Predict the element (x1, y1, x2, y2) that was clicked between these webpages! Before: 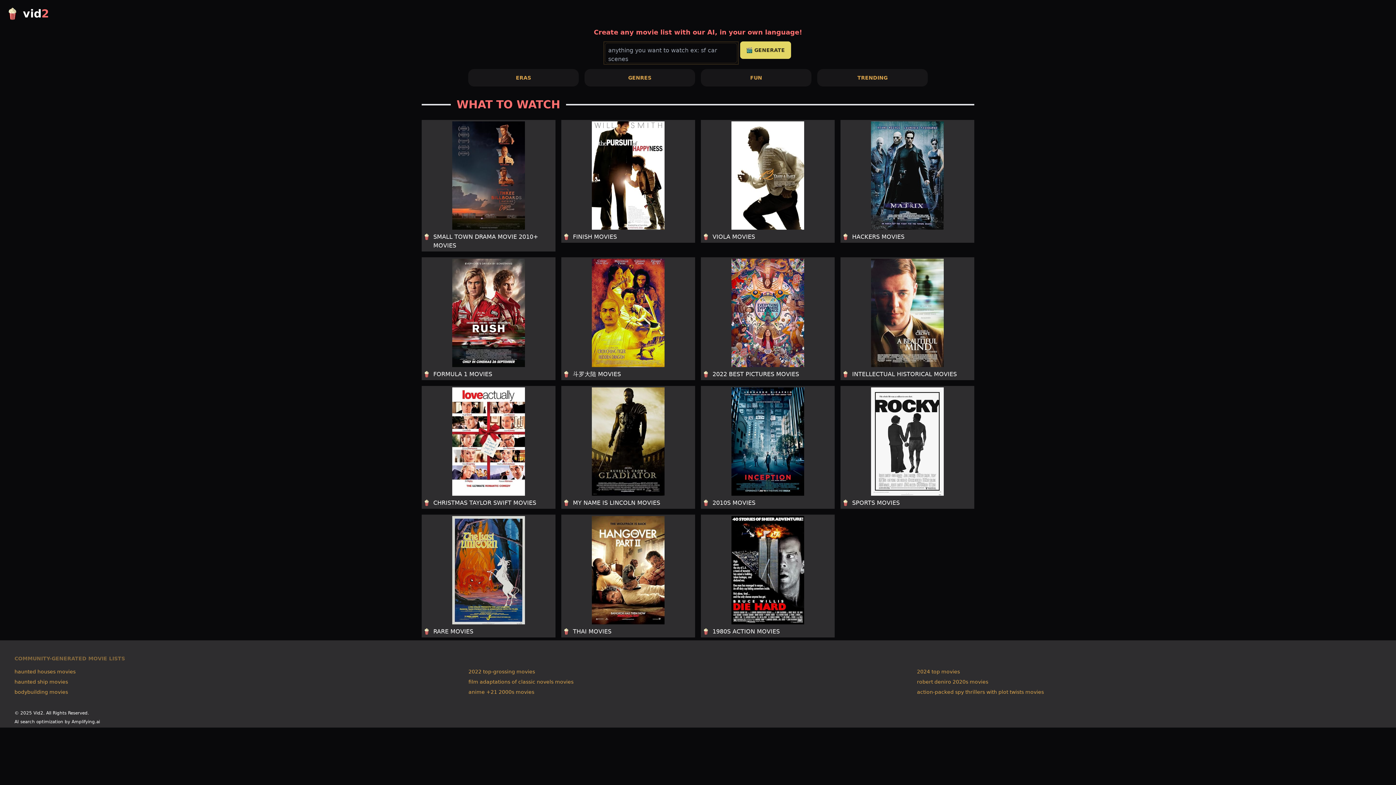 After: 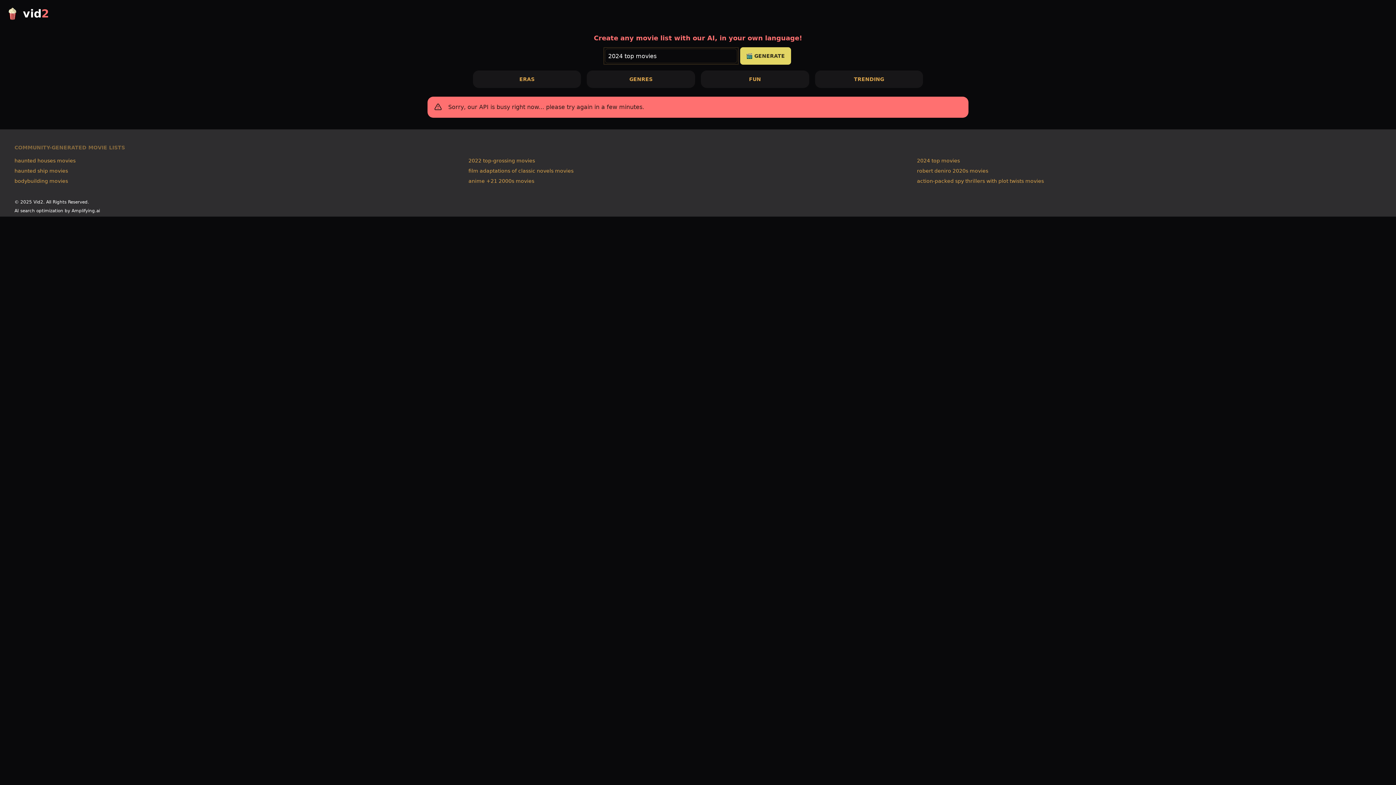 Action: label: 2024 top movies bbox: (917, 668, 960, 675)